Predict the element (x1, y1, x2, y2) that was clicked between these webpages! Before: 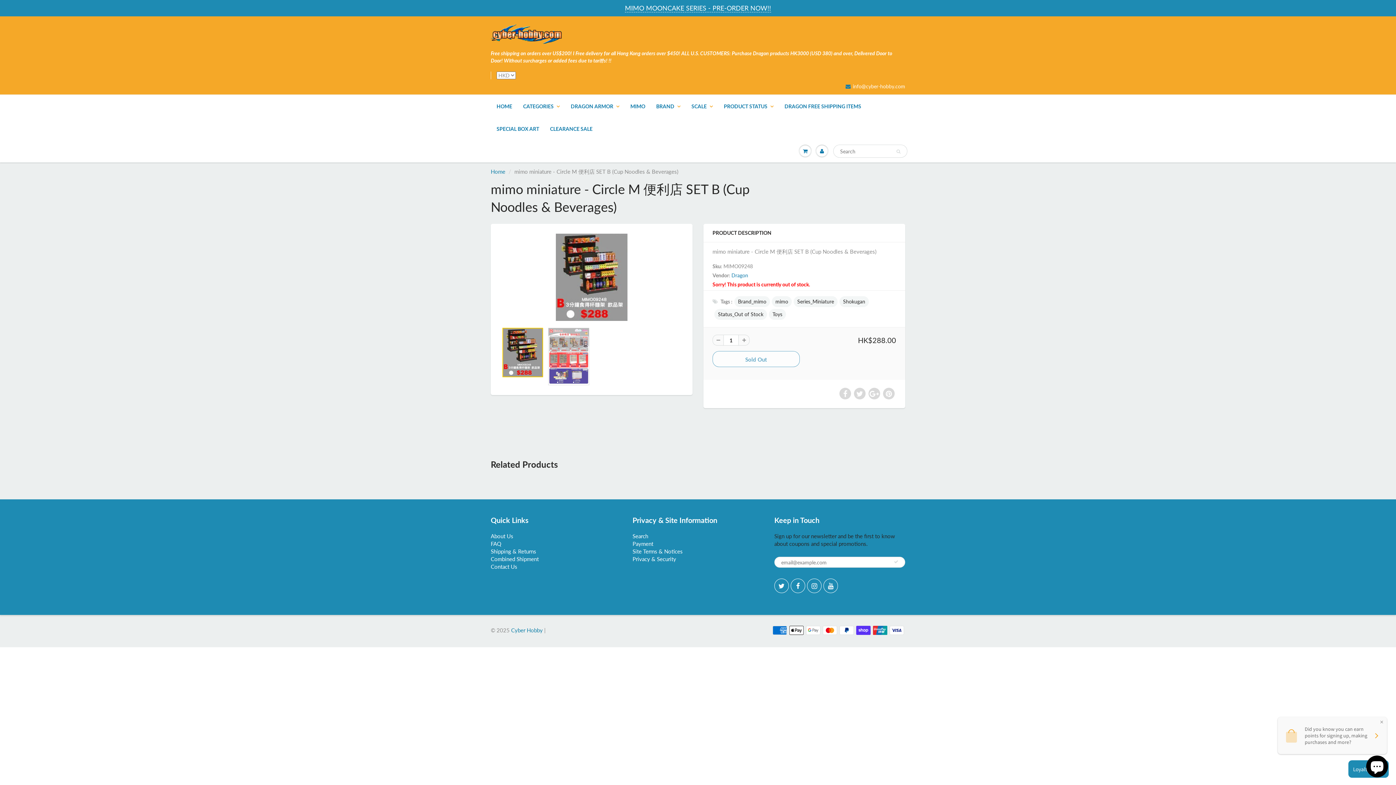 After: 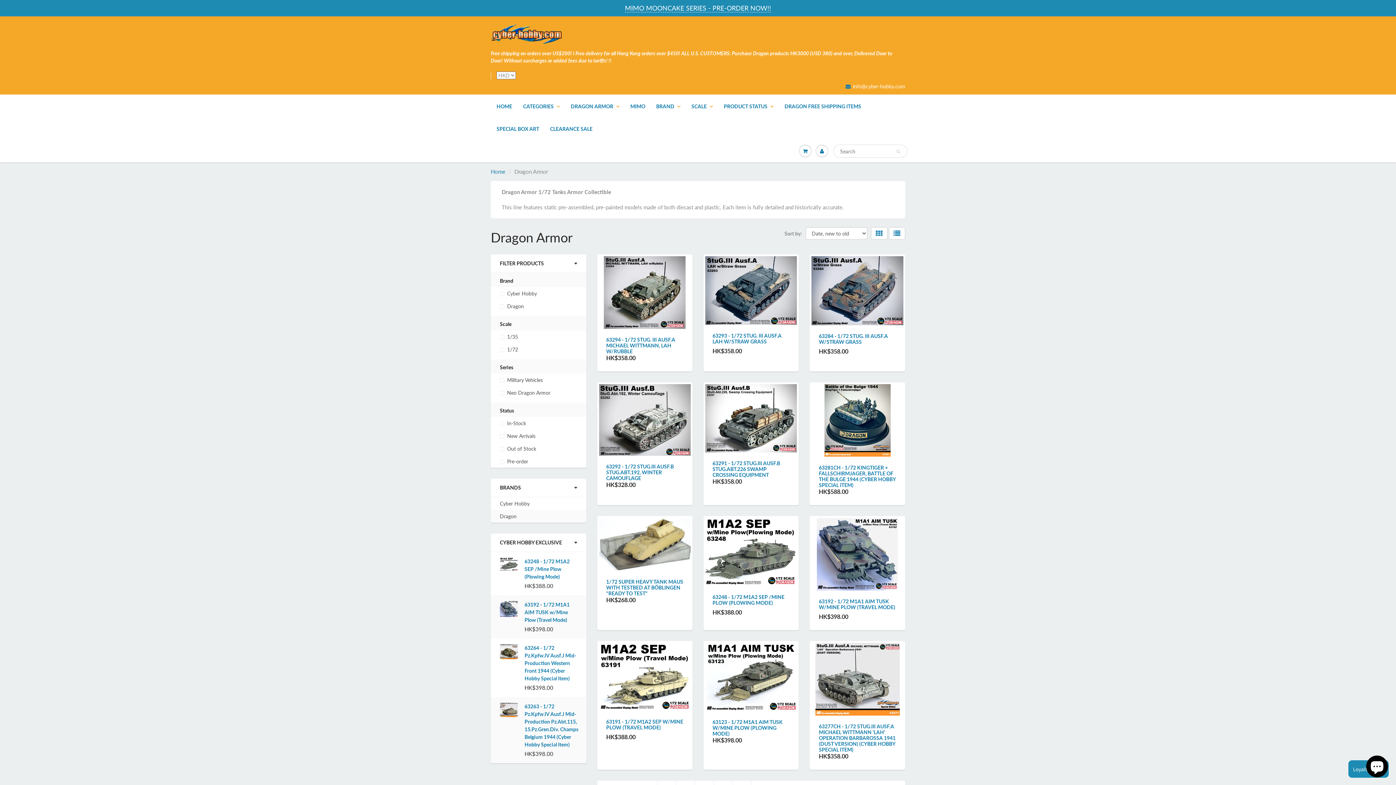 Action: label: DRAGON ARMOR bbox: (565, 95, 625, 117)